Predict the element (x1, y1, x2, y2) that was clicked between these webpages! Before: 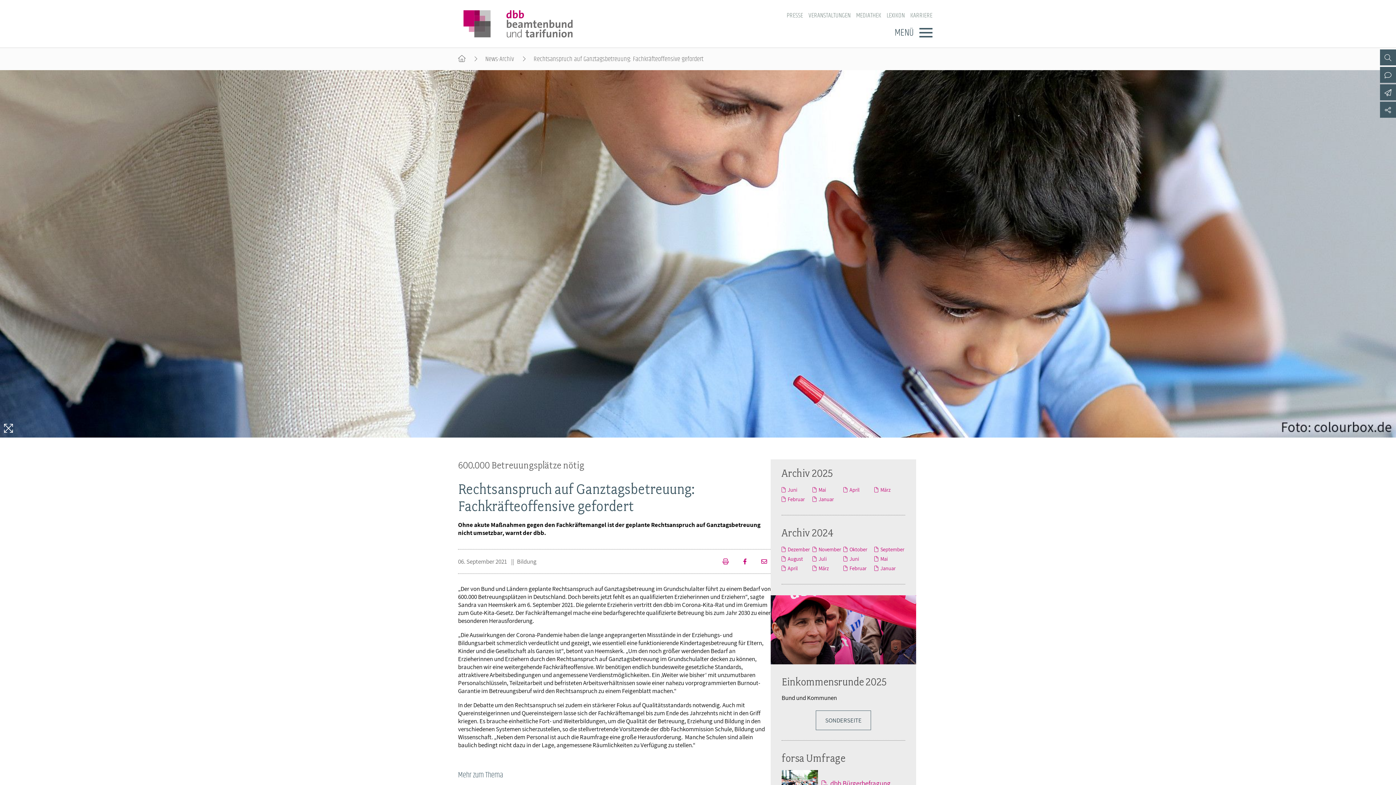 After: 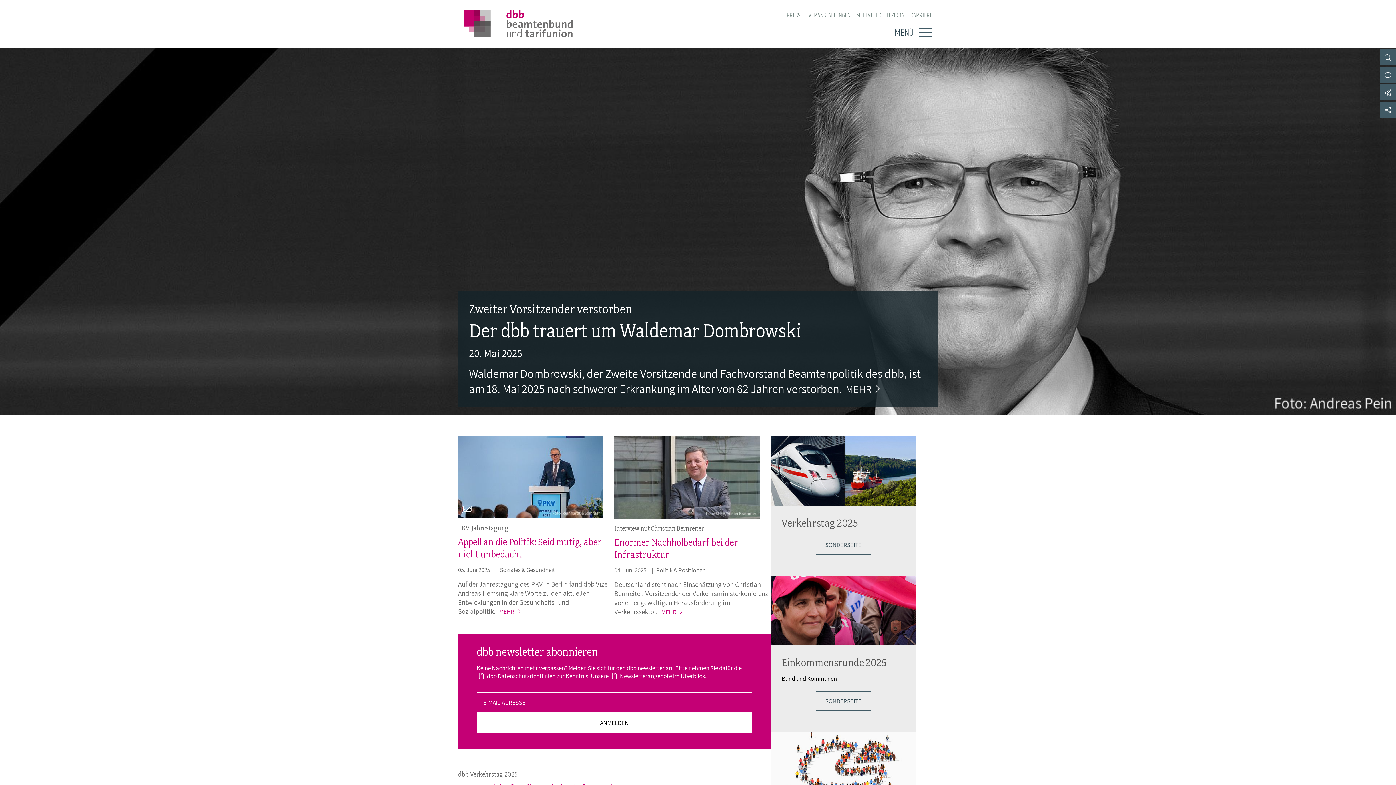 Action: bbox: (463, 10, 572, 37)